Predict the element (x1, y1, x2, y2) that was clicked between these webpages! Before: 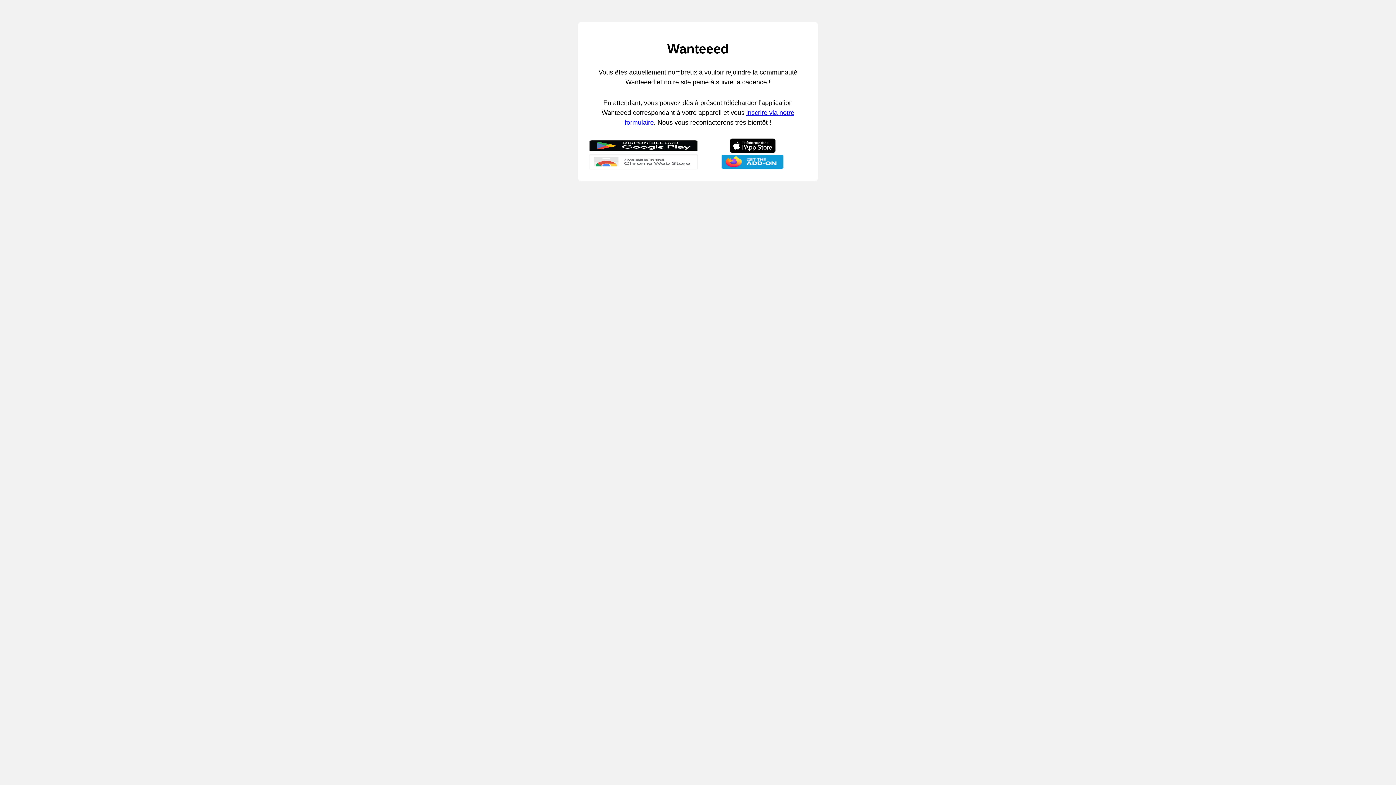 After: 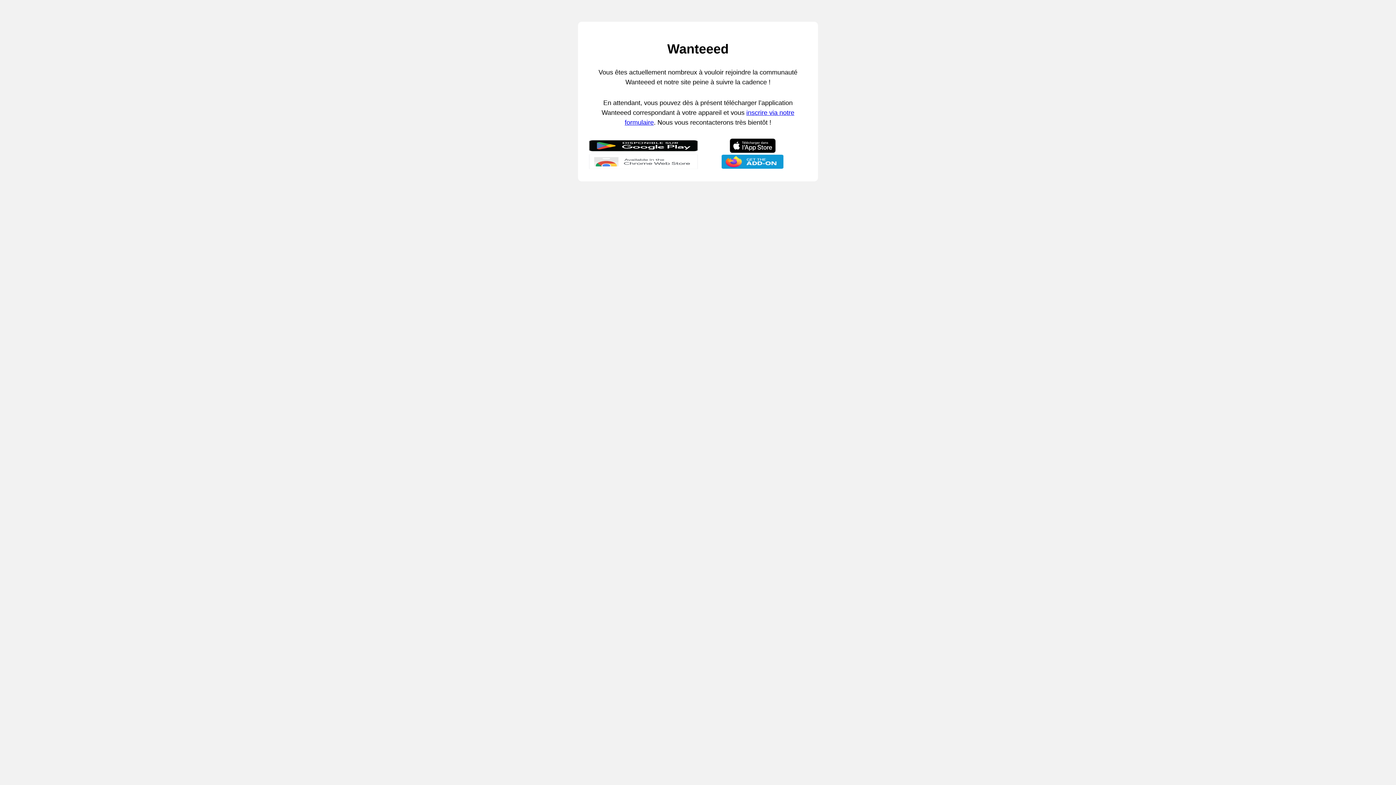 Action: bbox: (721, 154, 784, 170)